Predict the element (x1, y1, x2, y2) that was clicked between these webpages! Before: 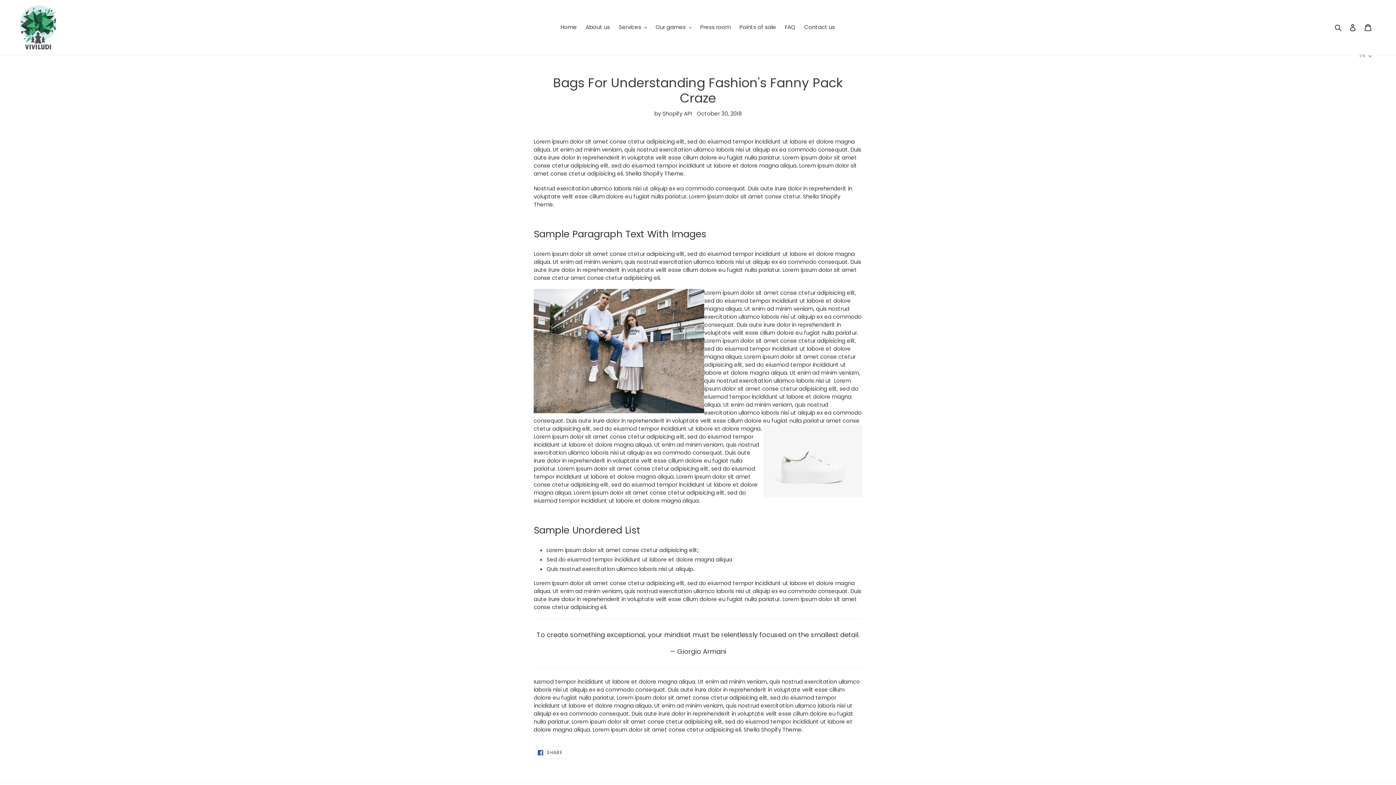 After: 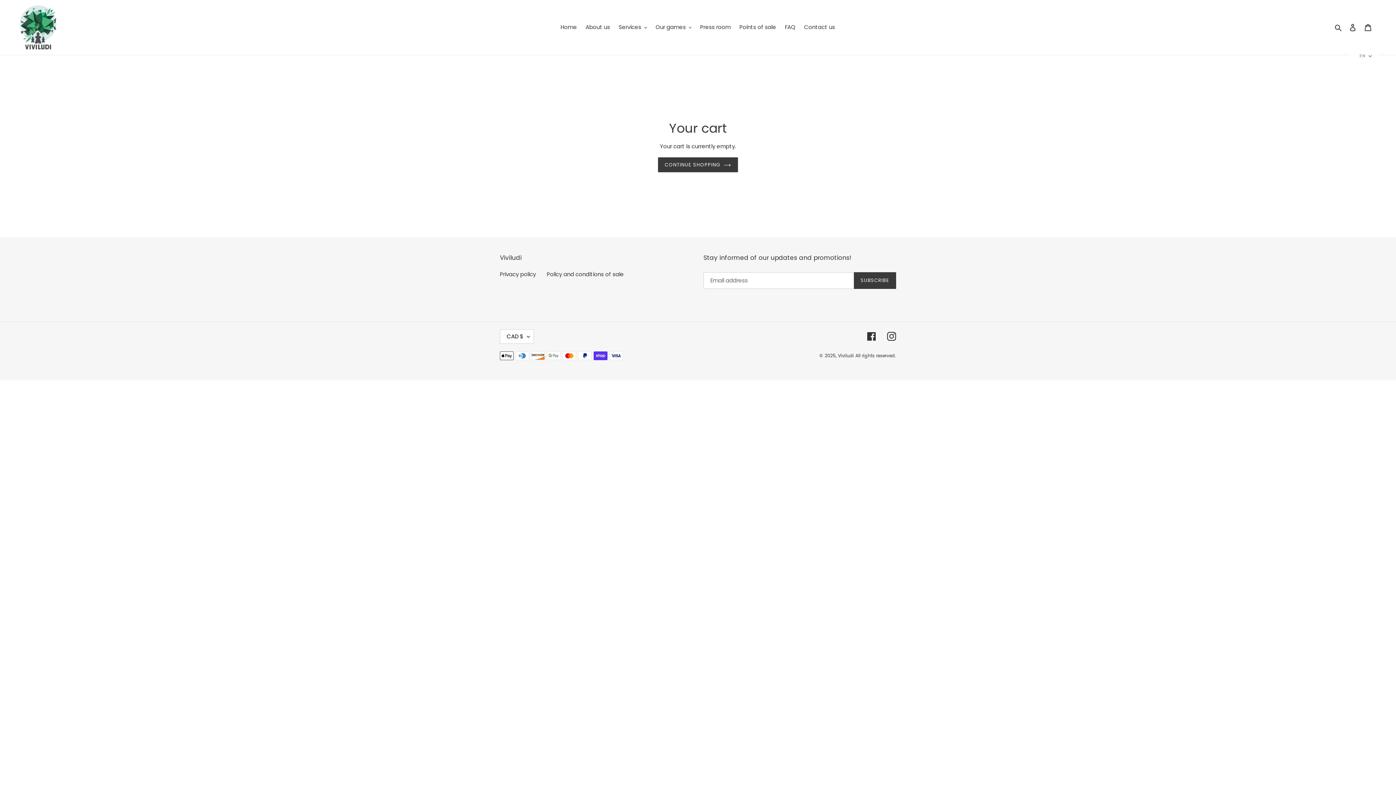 Action: label: Cart bbox: (1360, 19, 1376, 34)